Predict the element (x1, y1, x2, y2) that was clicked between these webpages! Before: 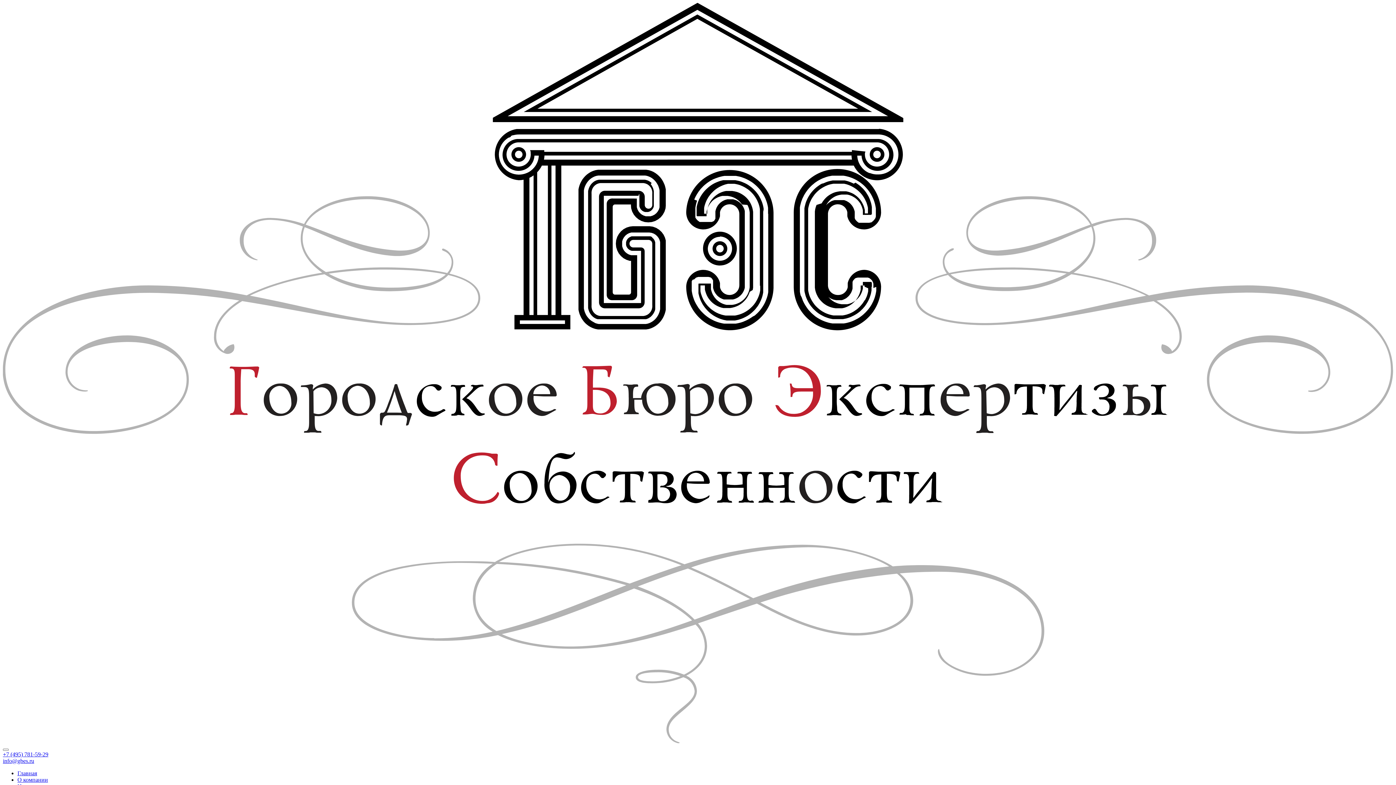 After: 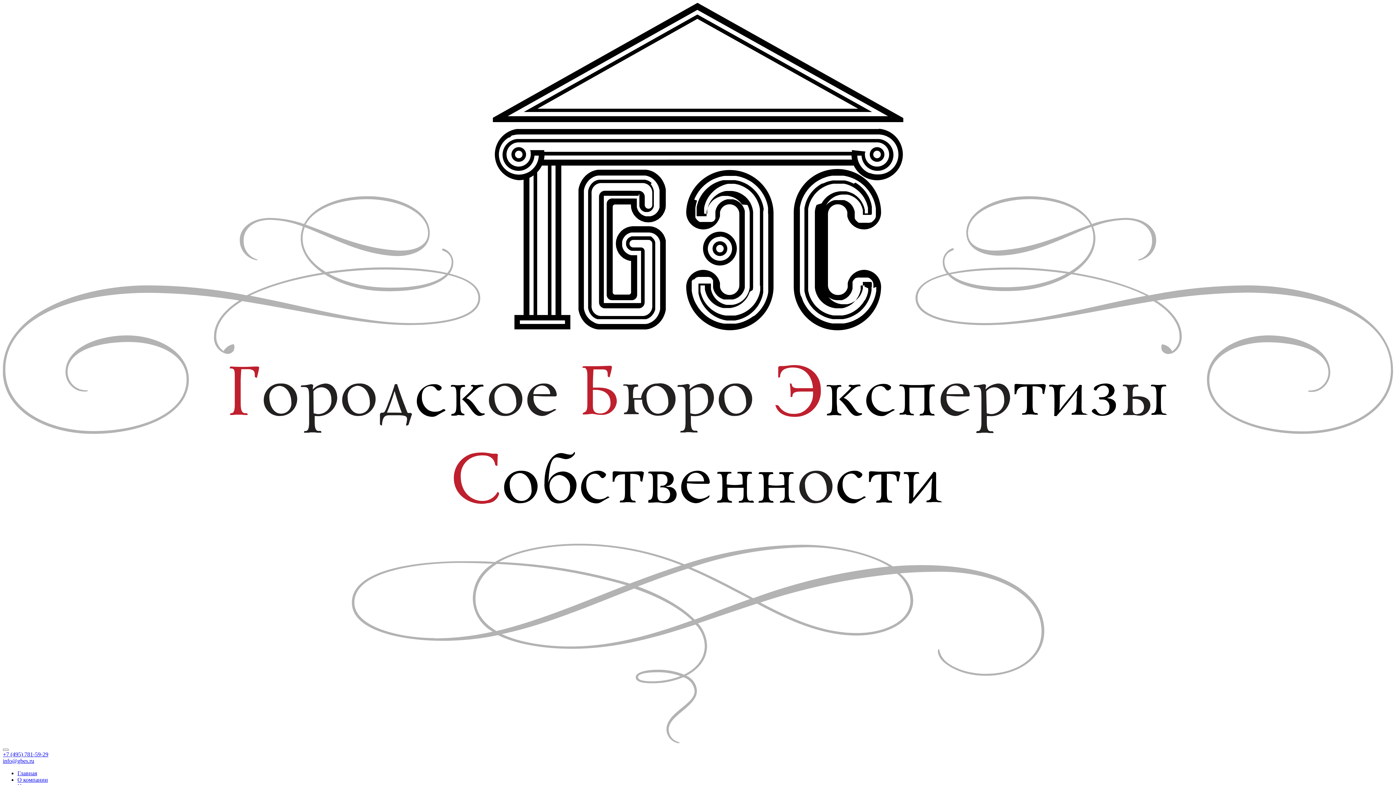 Action: label: info@gbes.ru bbox: (2, 758, 34, 764)